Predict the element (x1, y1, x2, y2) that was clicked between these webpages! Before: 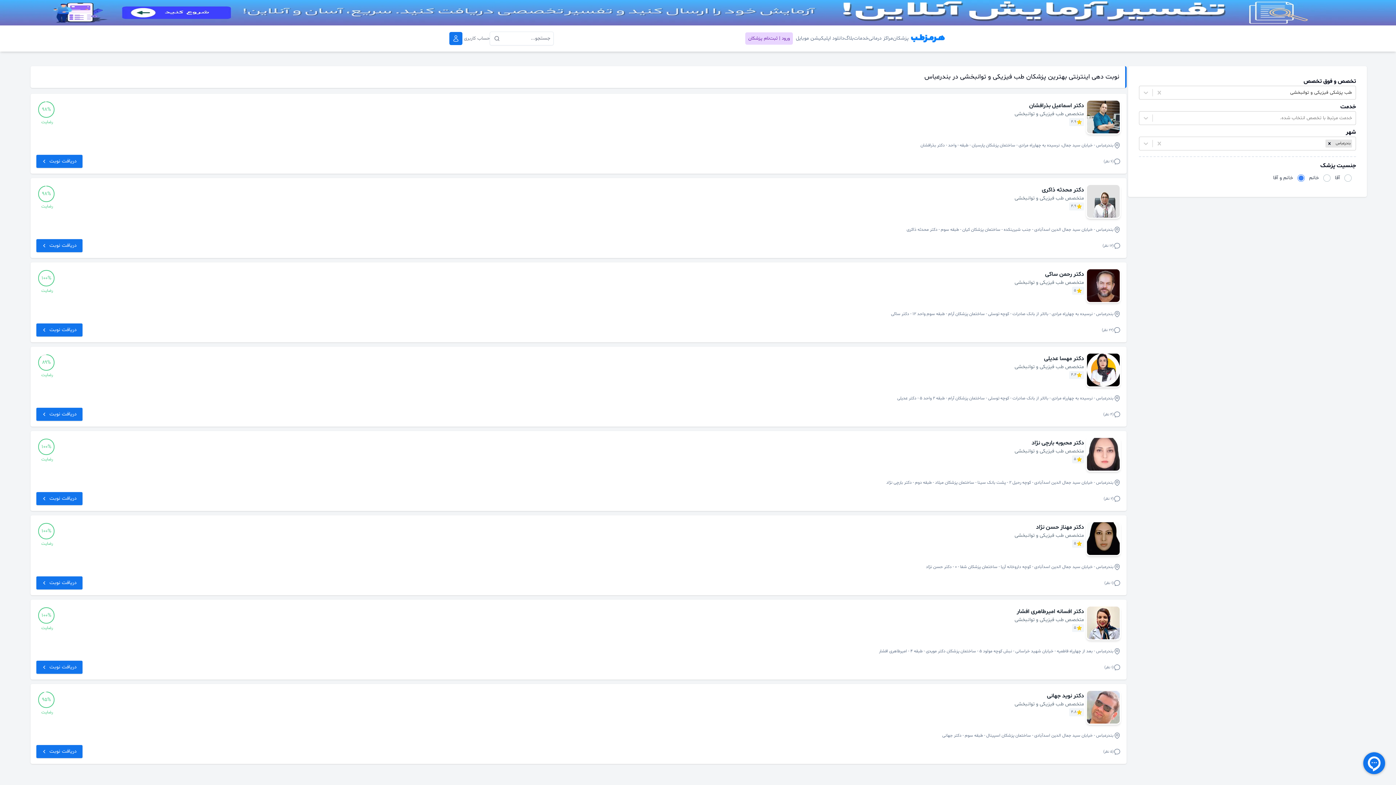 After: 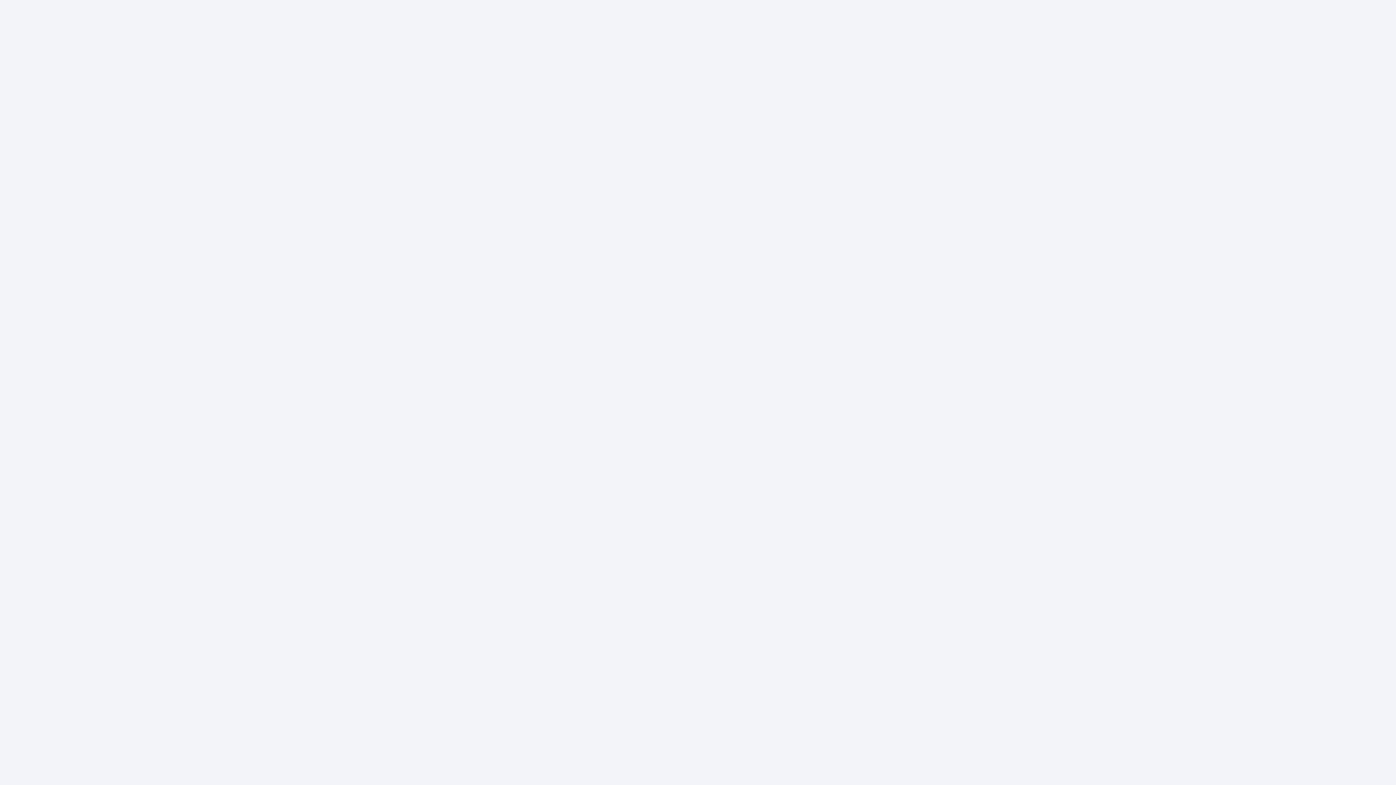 Action: bbox: (0, 0, 1396, 25)